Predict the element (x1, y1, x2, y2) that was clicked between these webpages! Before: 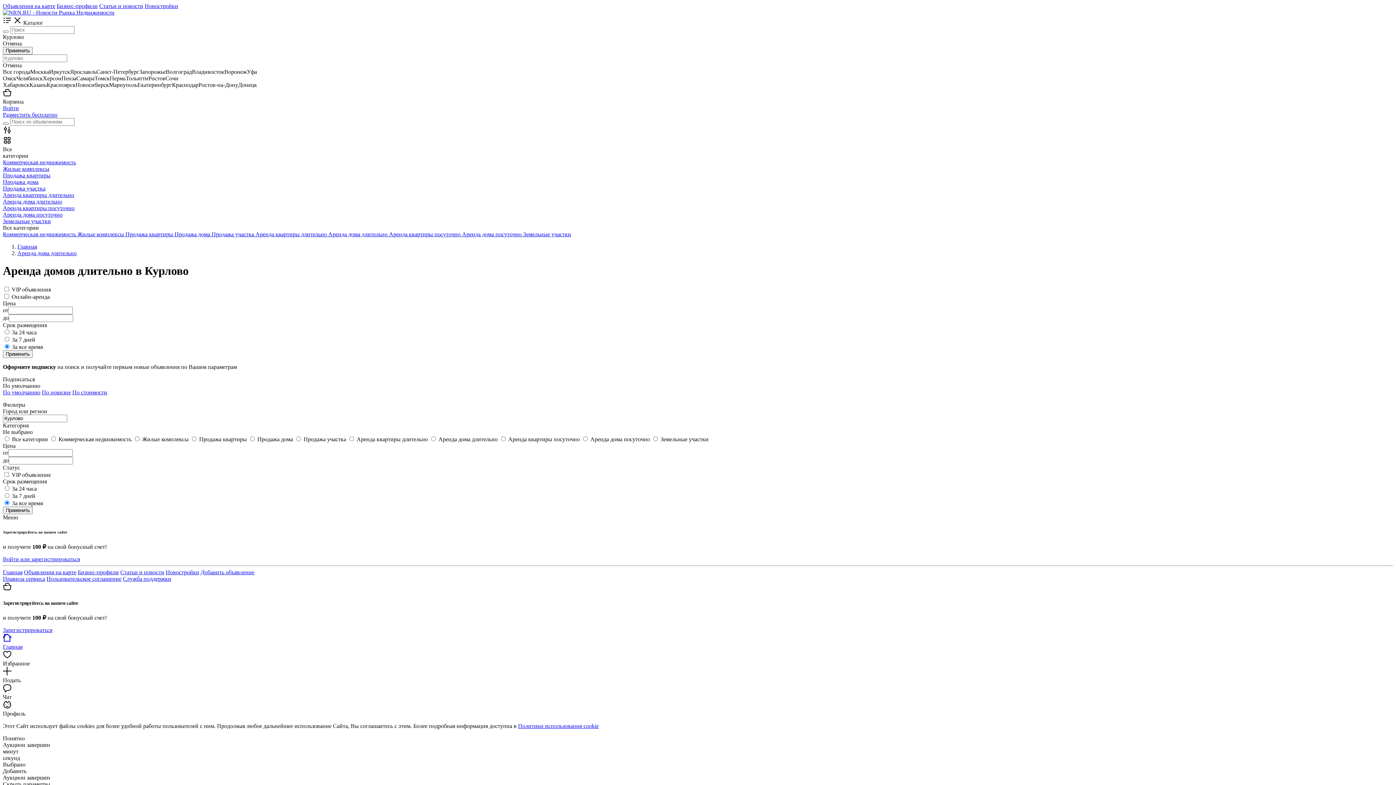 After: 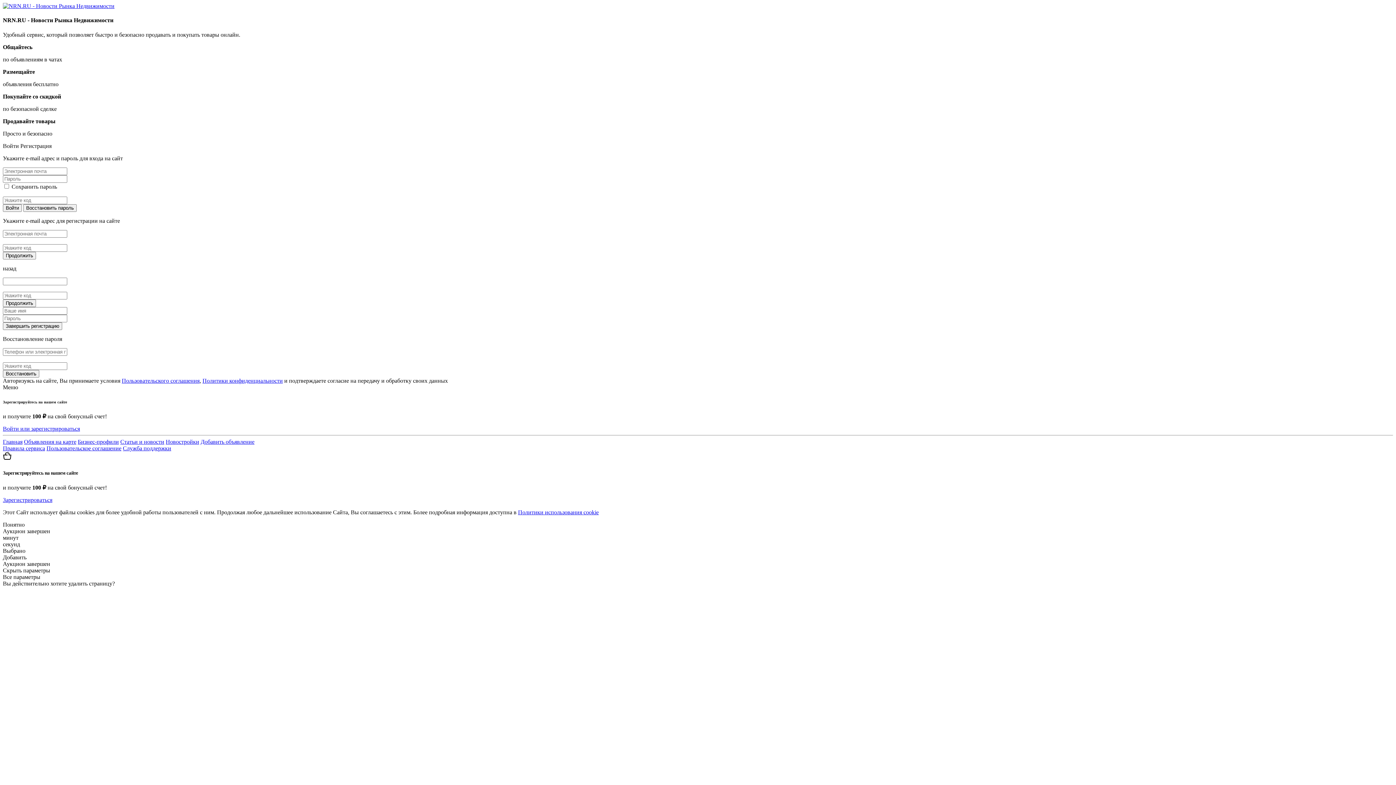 Action: label: Войти или зарегистрироваться bbox: (2, 556, 80, 562)